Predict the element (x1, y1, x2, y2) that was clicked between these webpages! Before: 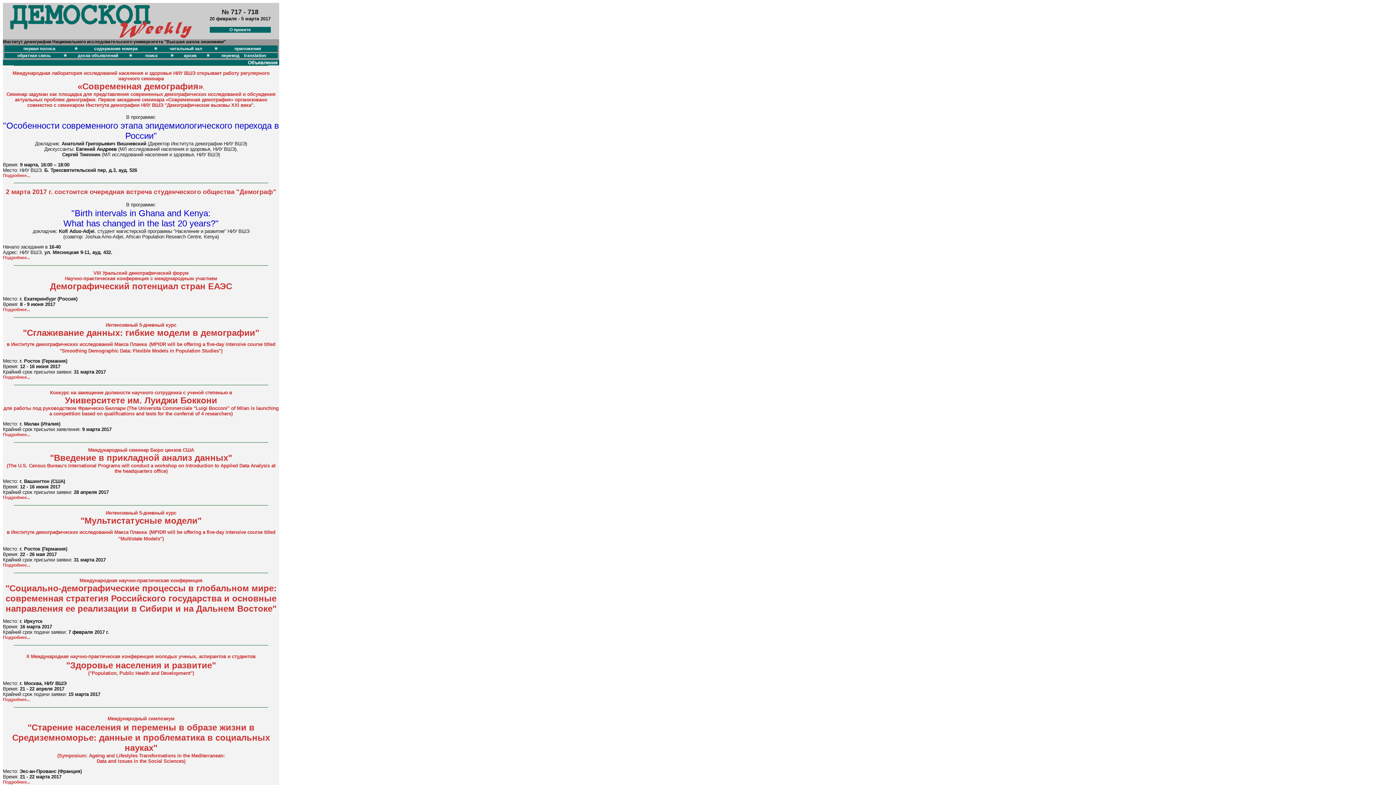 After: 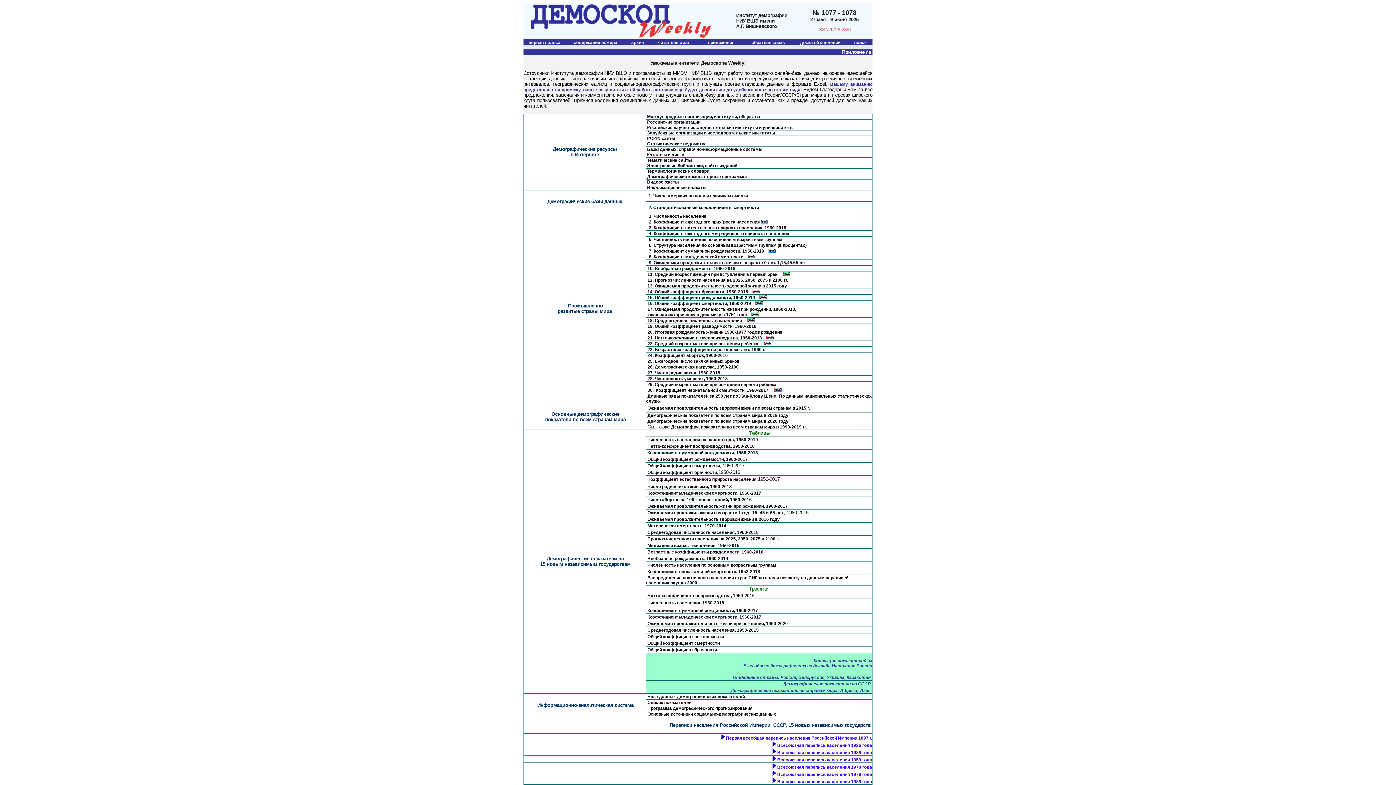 Action: label: приложения bbox: (234, 46, 261, 51)